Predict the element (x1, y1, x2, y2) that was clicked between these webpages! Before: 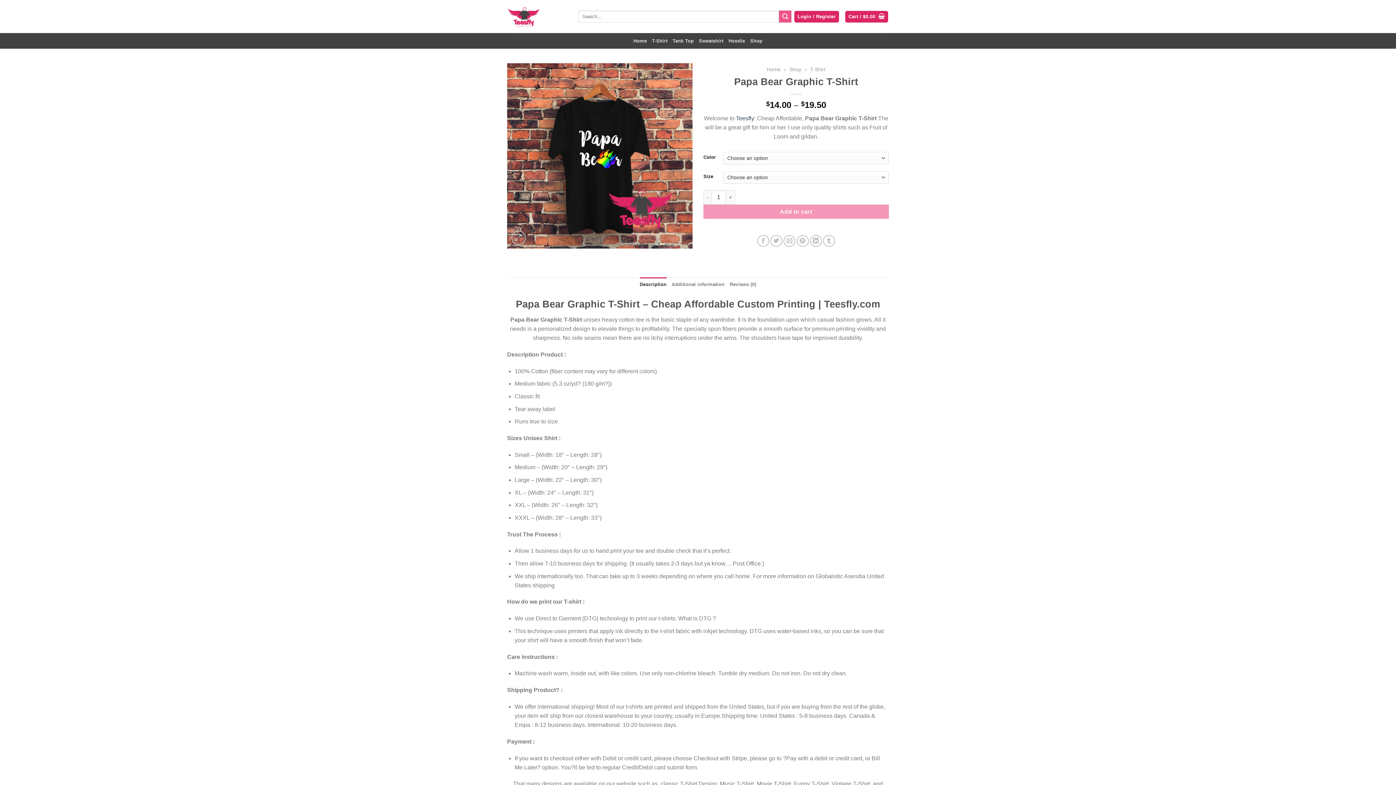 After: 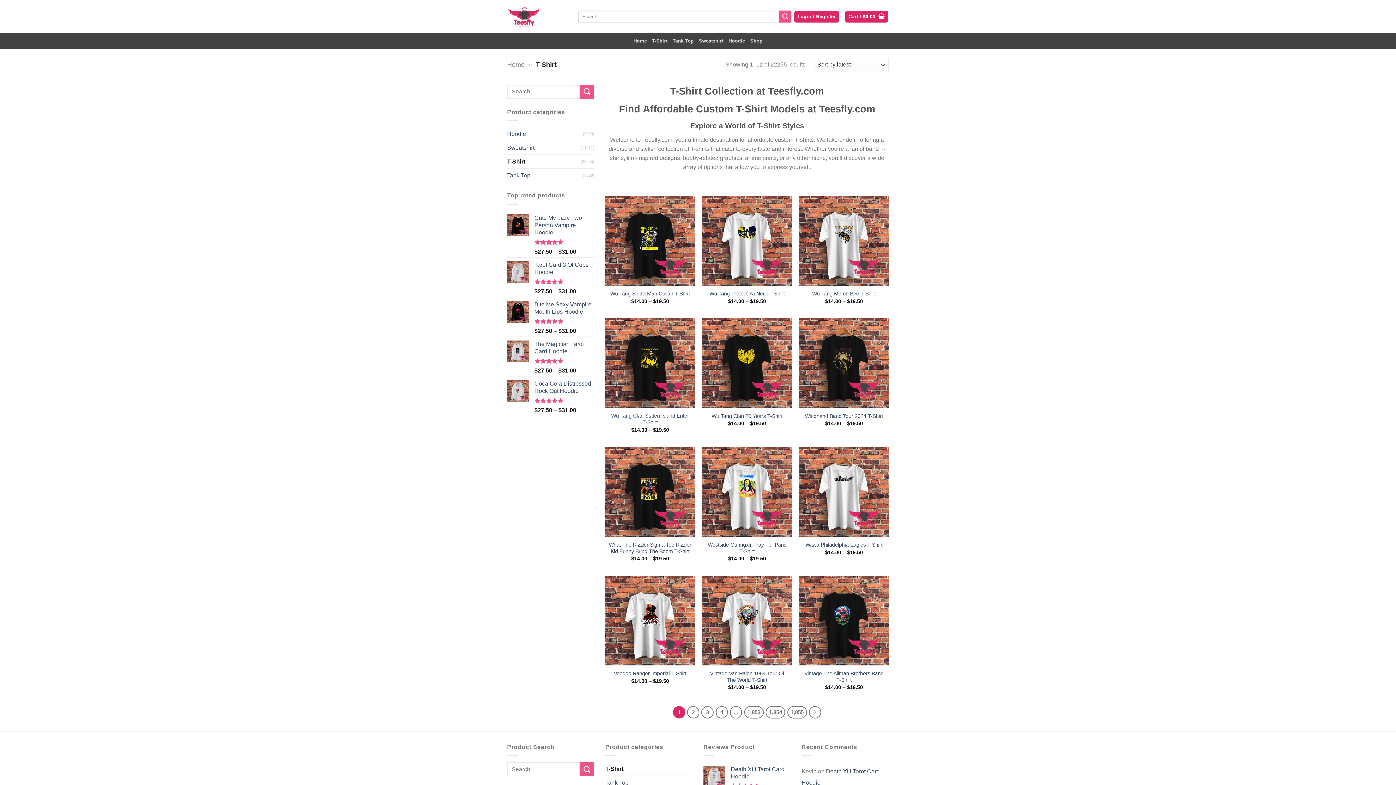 Action: label: T-Shirt bbox: (810, 66, 825, 72)